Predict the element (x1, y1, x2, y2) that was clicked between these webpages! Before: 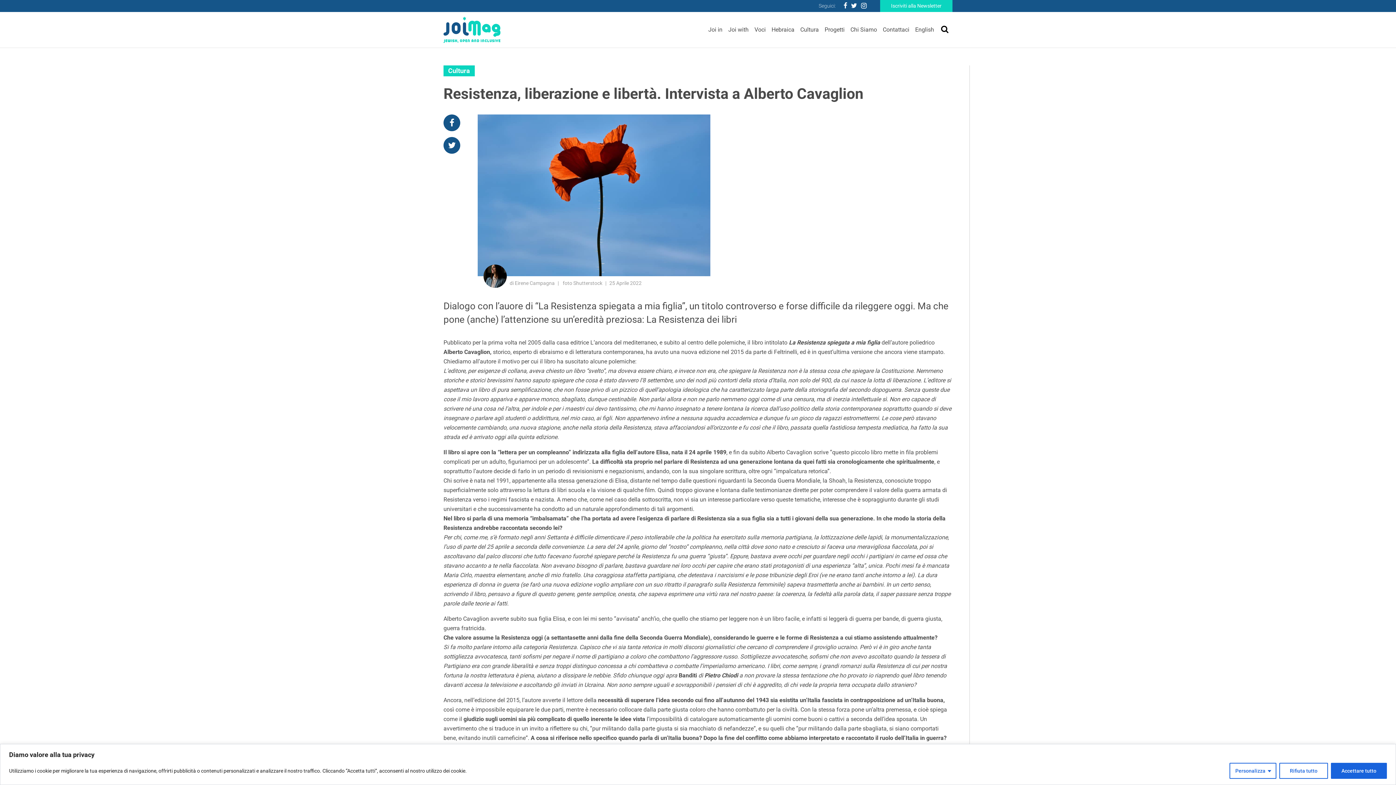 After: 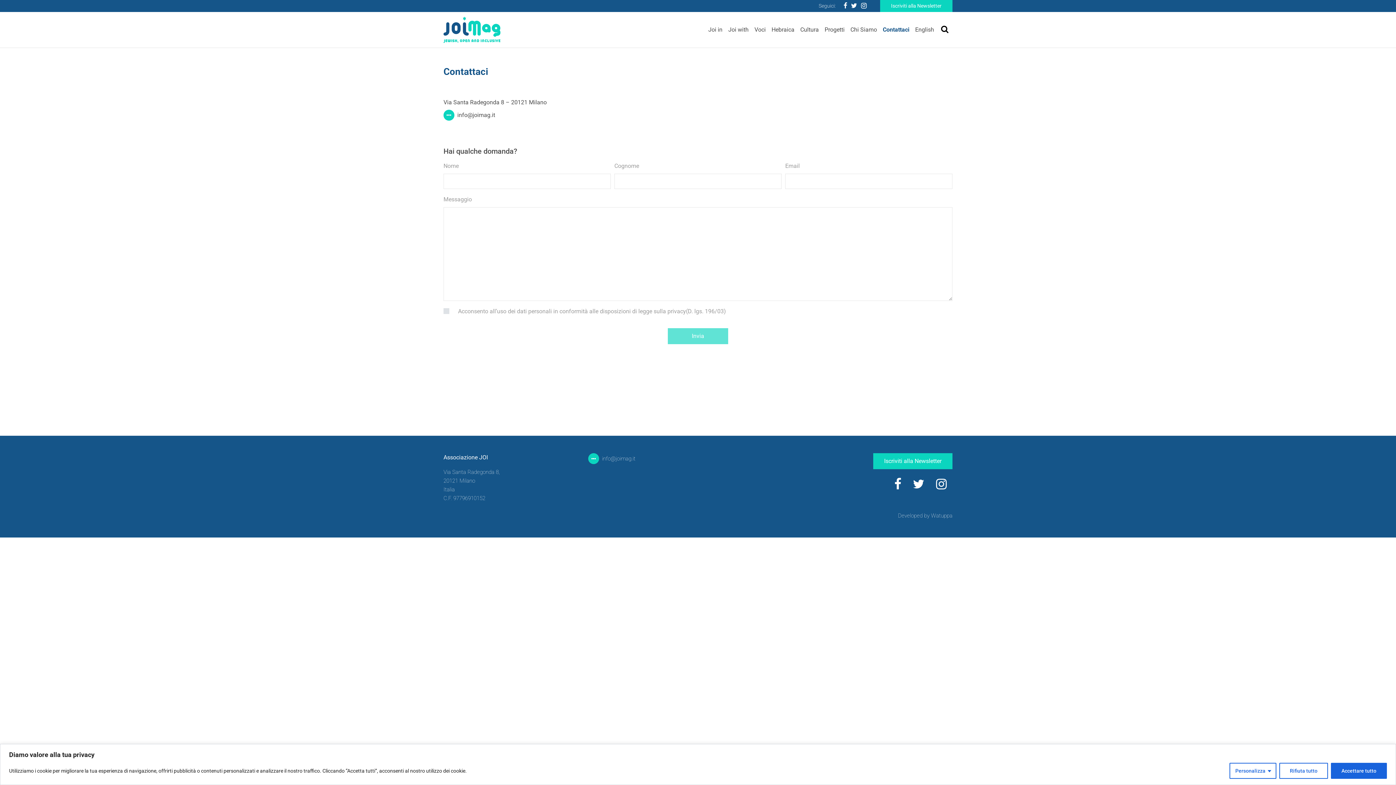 Action: label: Contattaci bbox: (880, 22, 912, 37)